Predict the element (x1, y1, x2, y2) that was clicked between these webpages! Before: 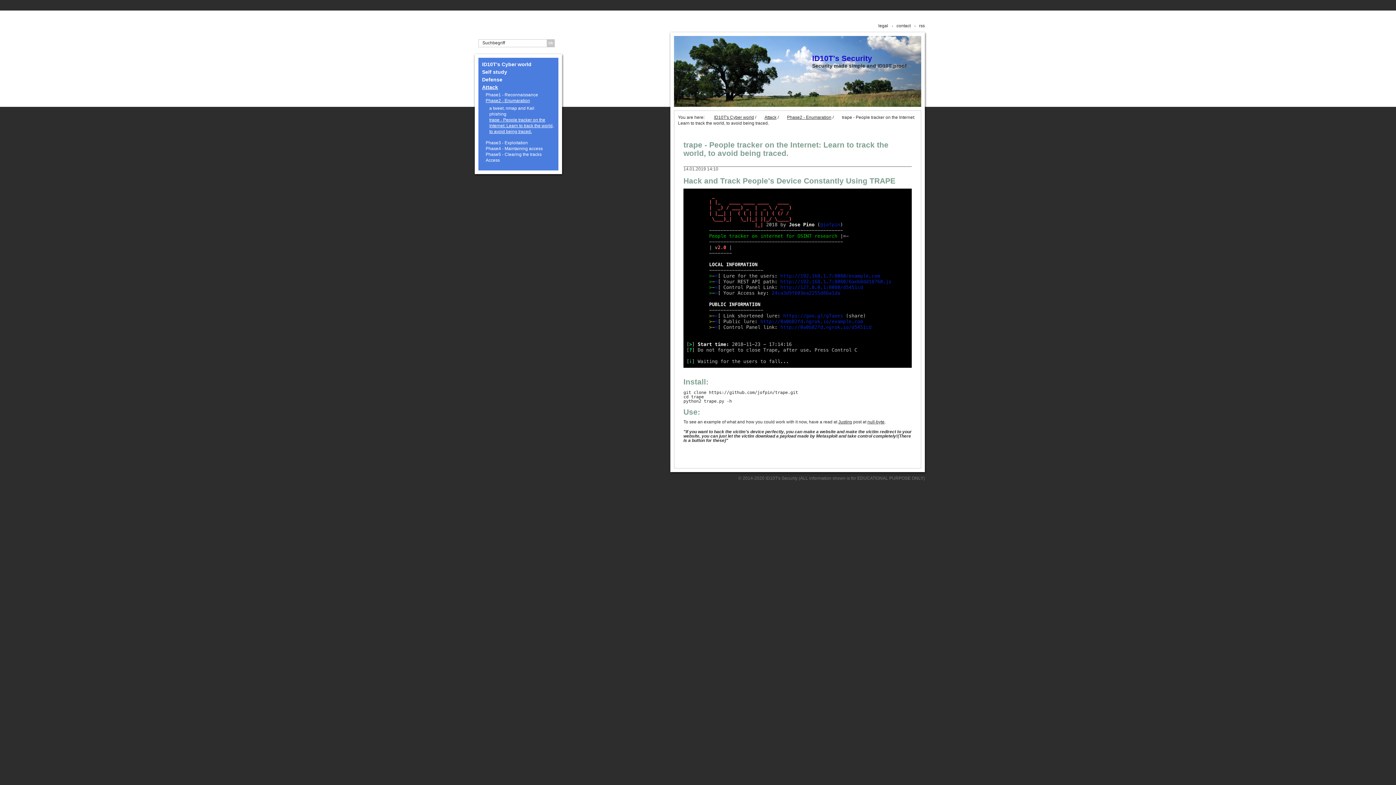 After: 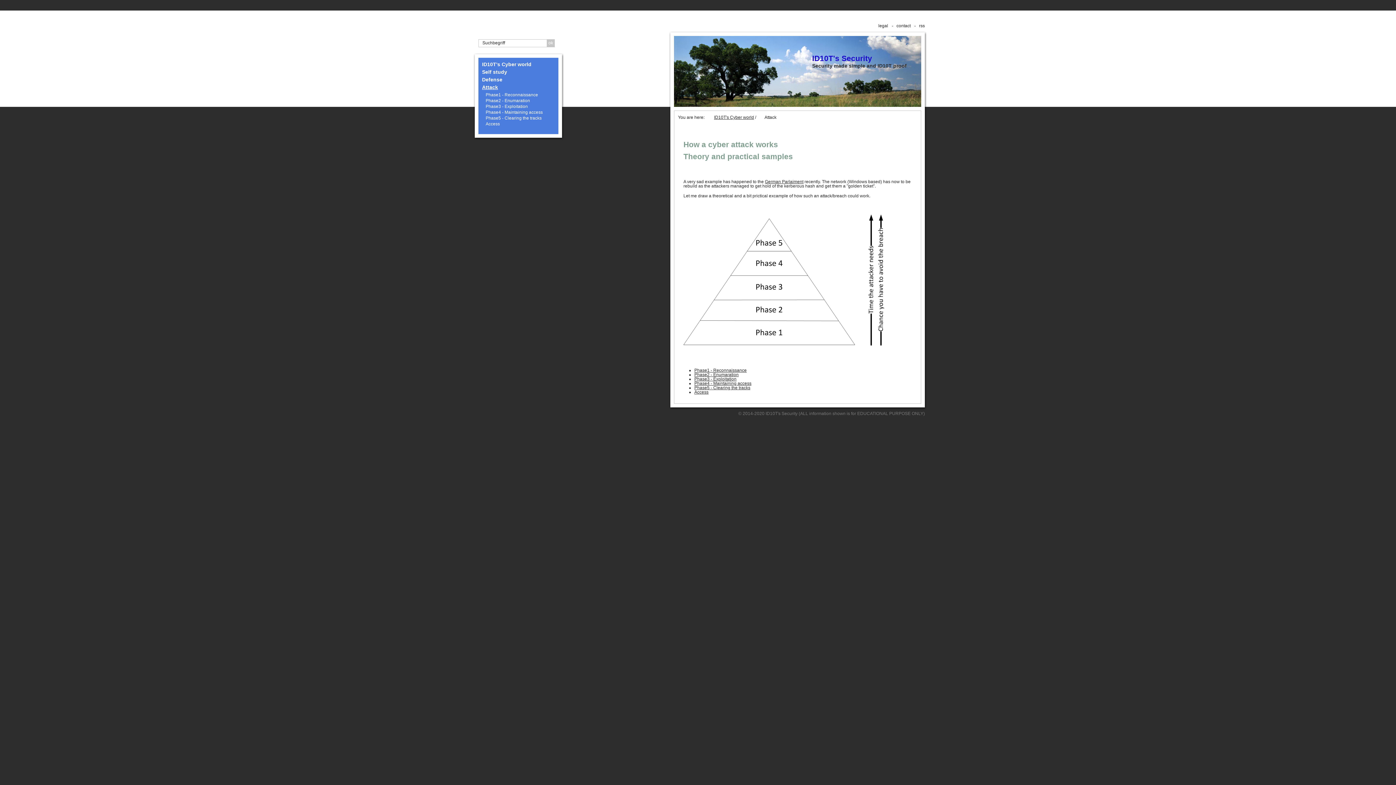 Action: bbox: (764, 114, 776, 120) label: Attack